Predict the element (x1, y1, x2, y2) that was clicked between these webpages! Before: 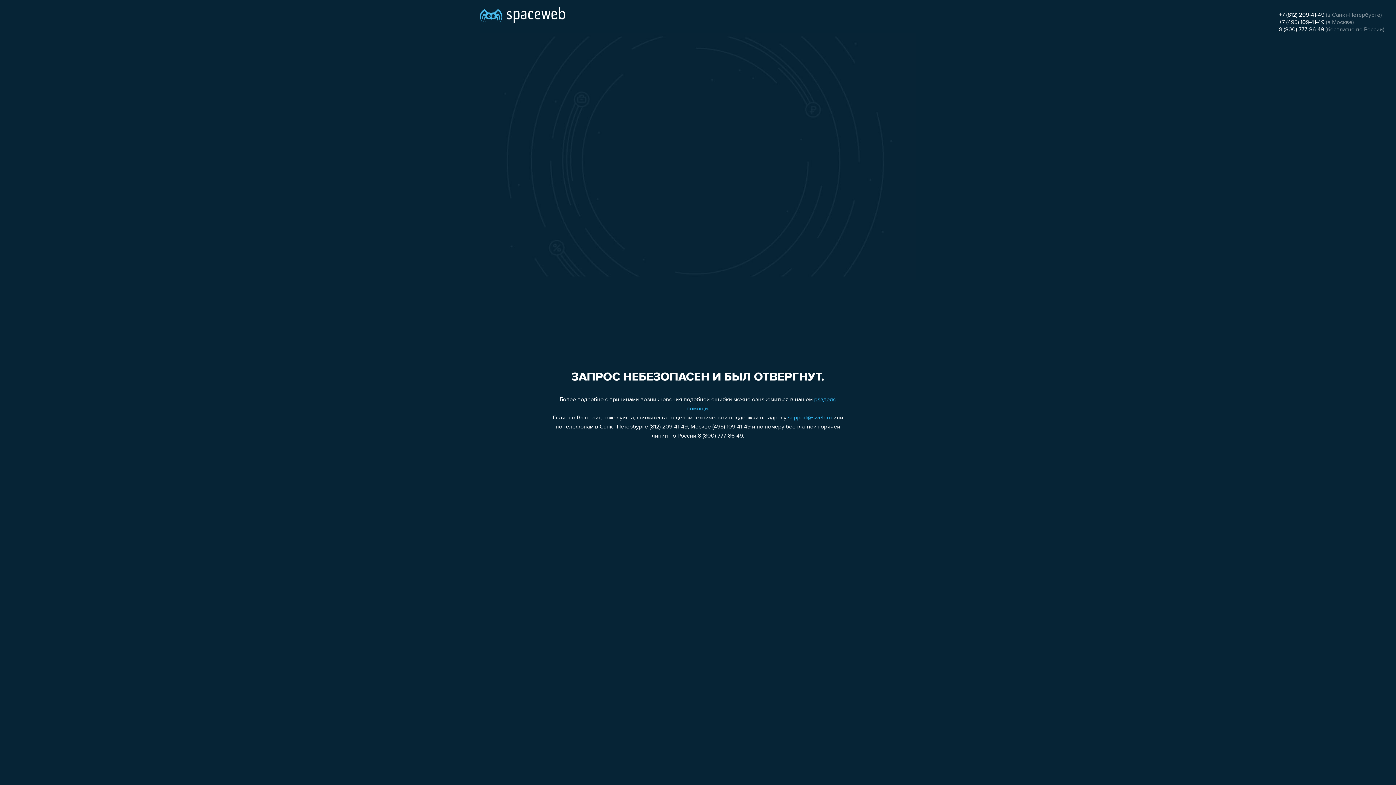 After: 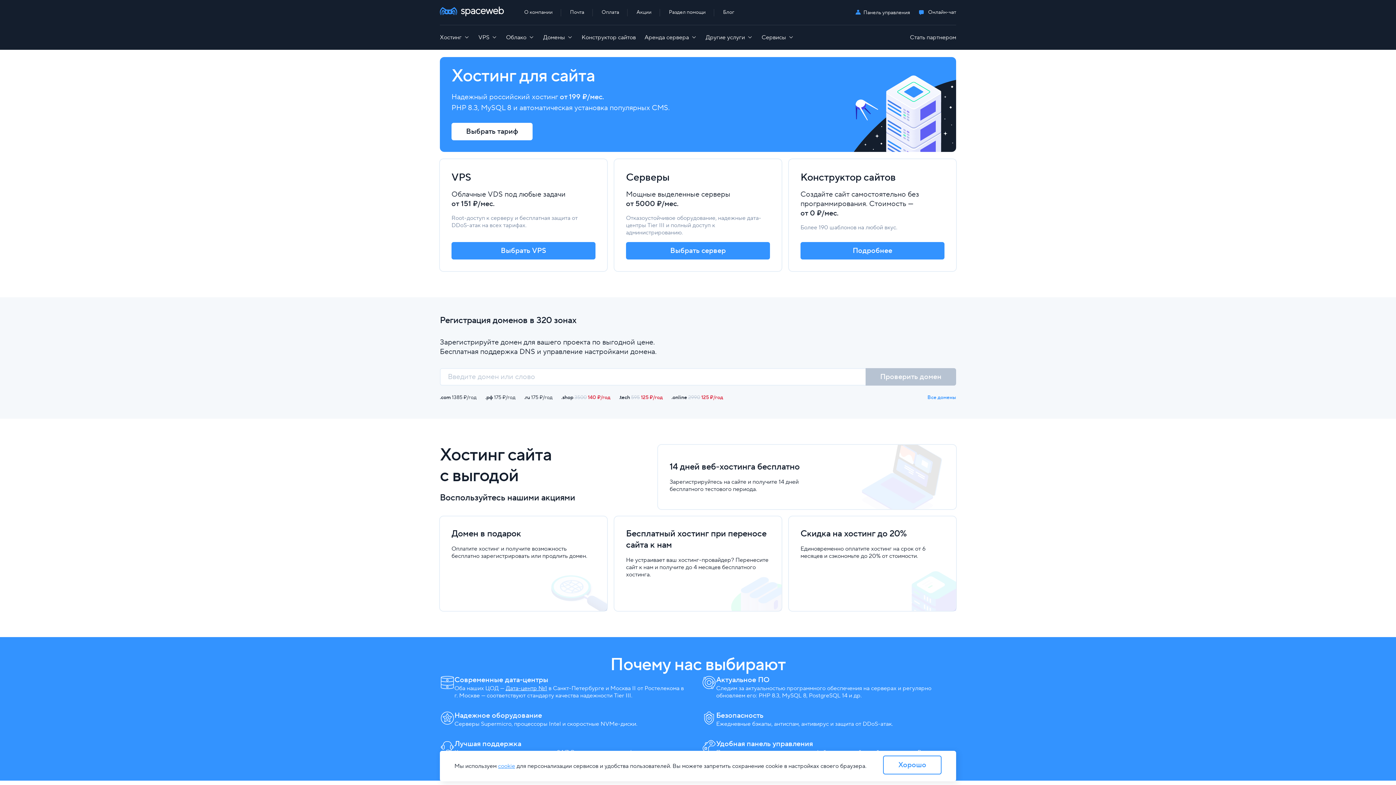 Action: bbox: (480, 0, 565, 25)